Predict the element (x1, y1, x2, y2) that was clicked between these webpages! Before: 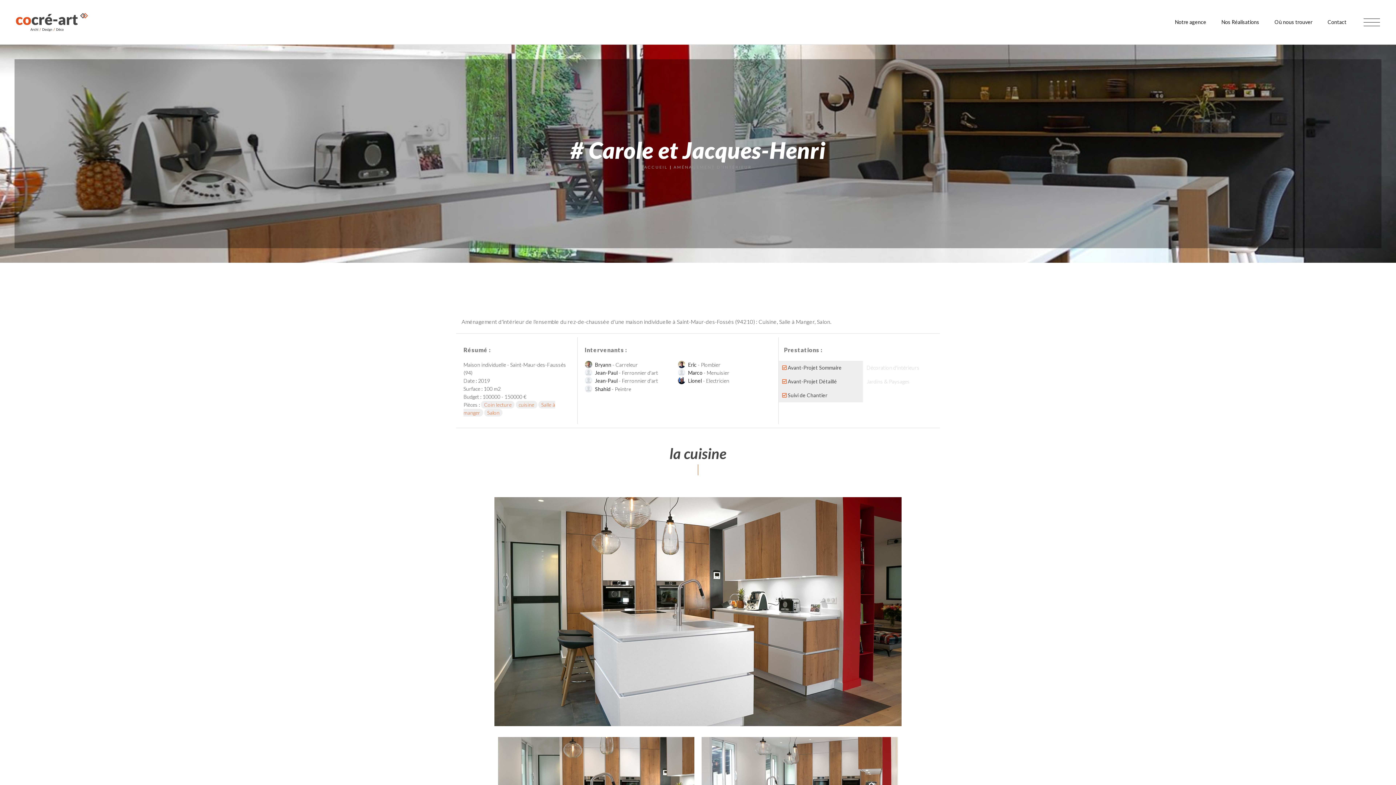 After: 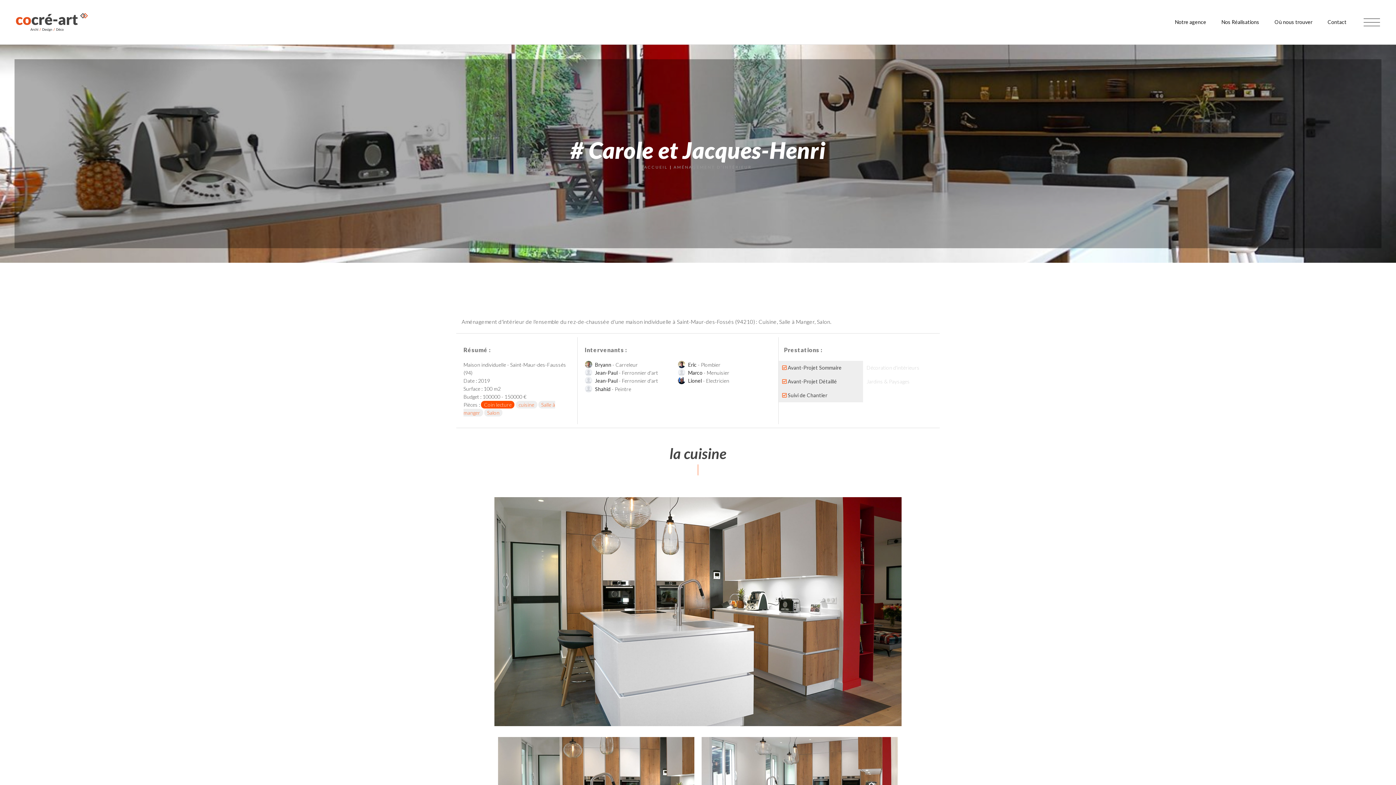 Action: bbox: (481, 401, 514, 408) label: Coin lecture